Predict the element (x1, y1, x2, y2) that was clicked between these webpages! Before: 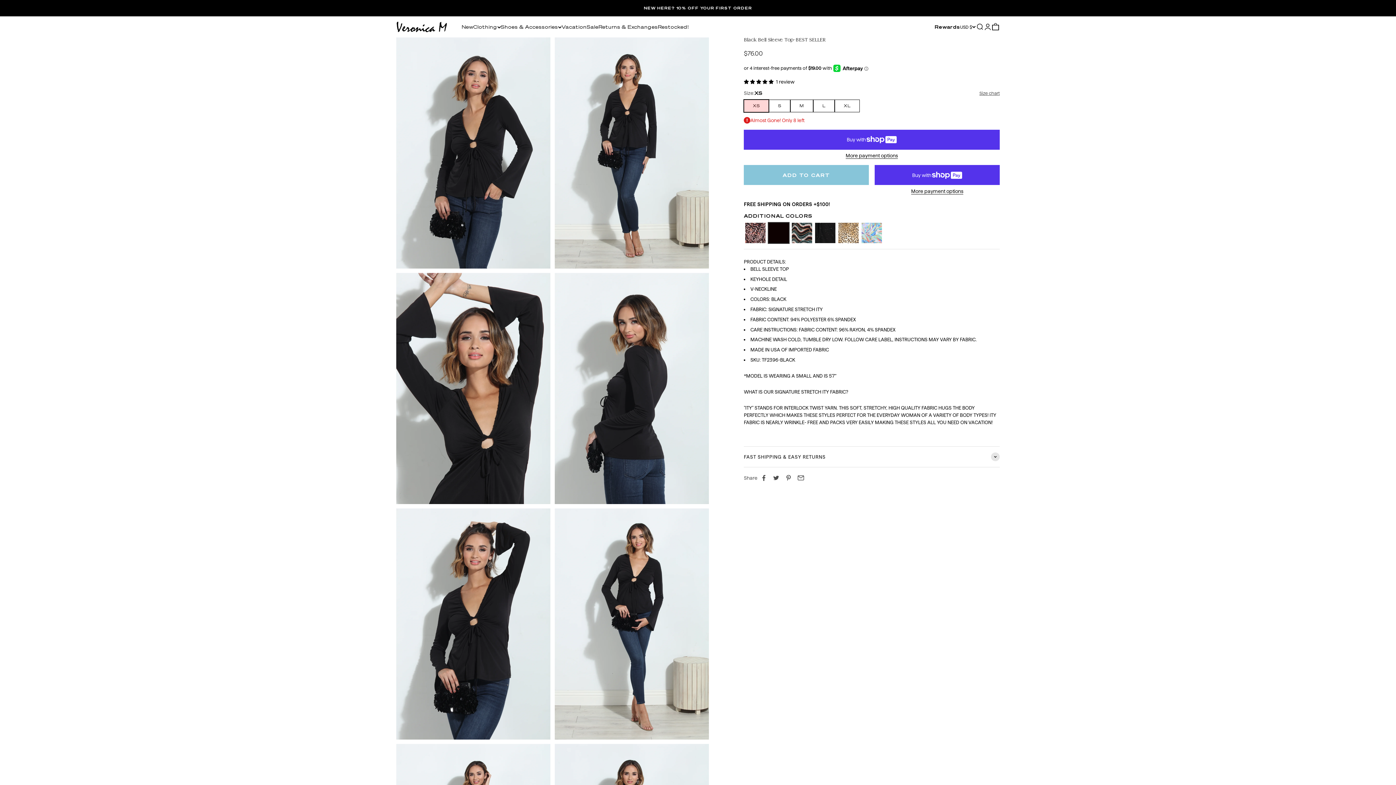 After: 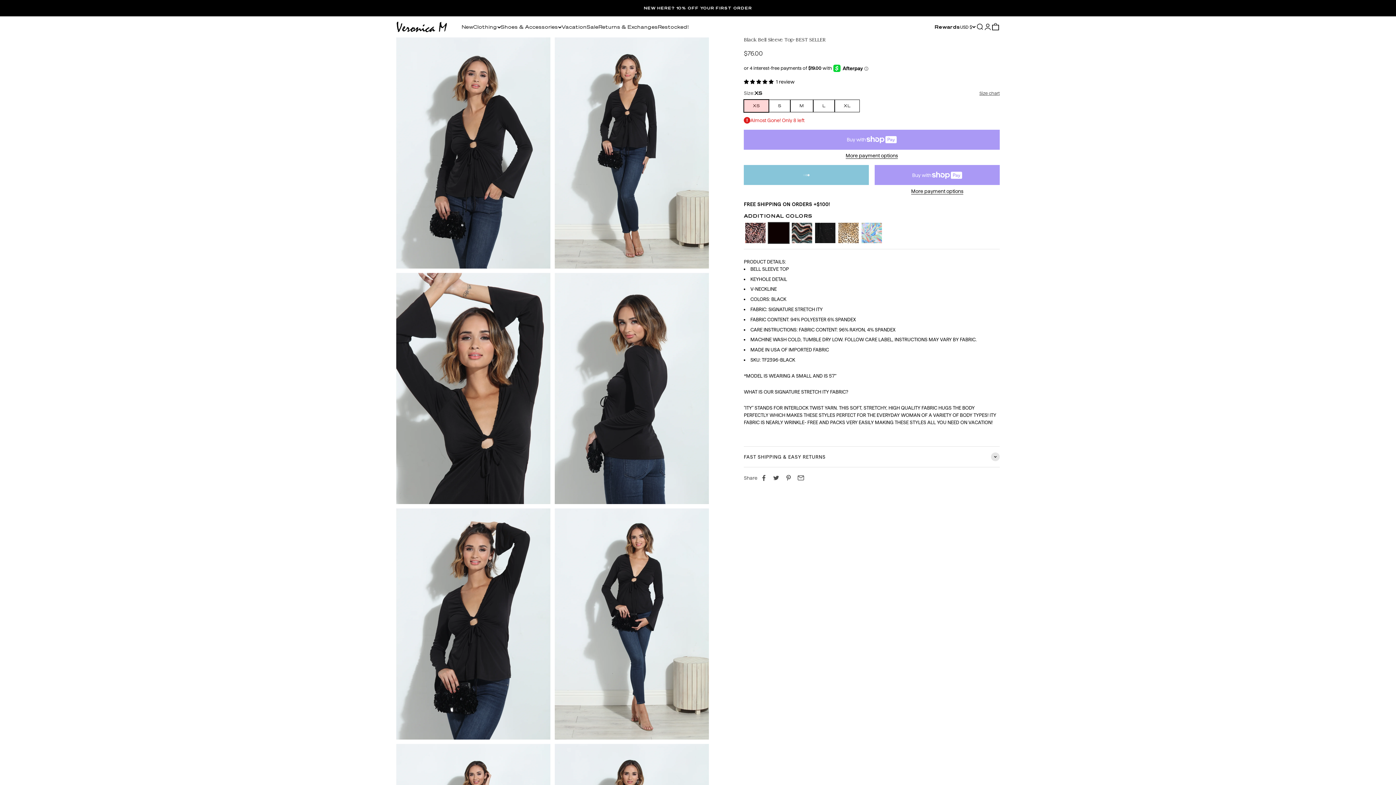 Action: label: ADD TO CART bbox: (744, 165, 869, 184)